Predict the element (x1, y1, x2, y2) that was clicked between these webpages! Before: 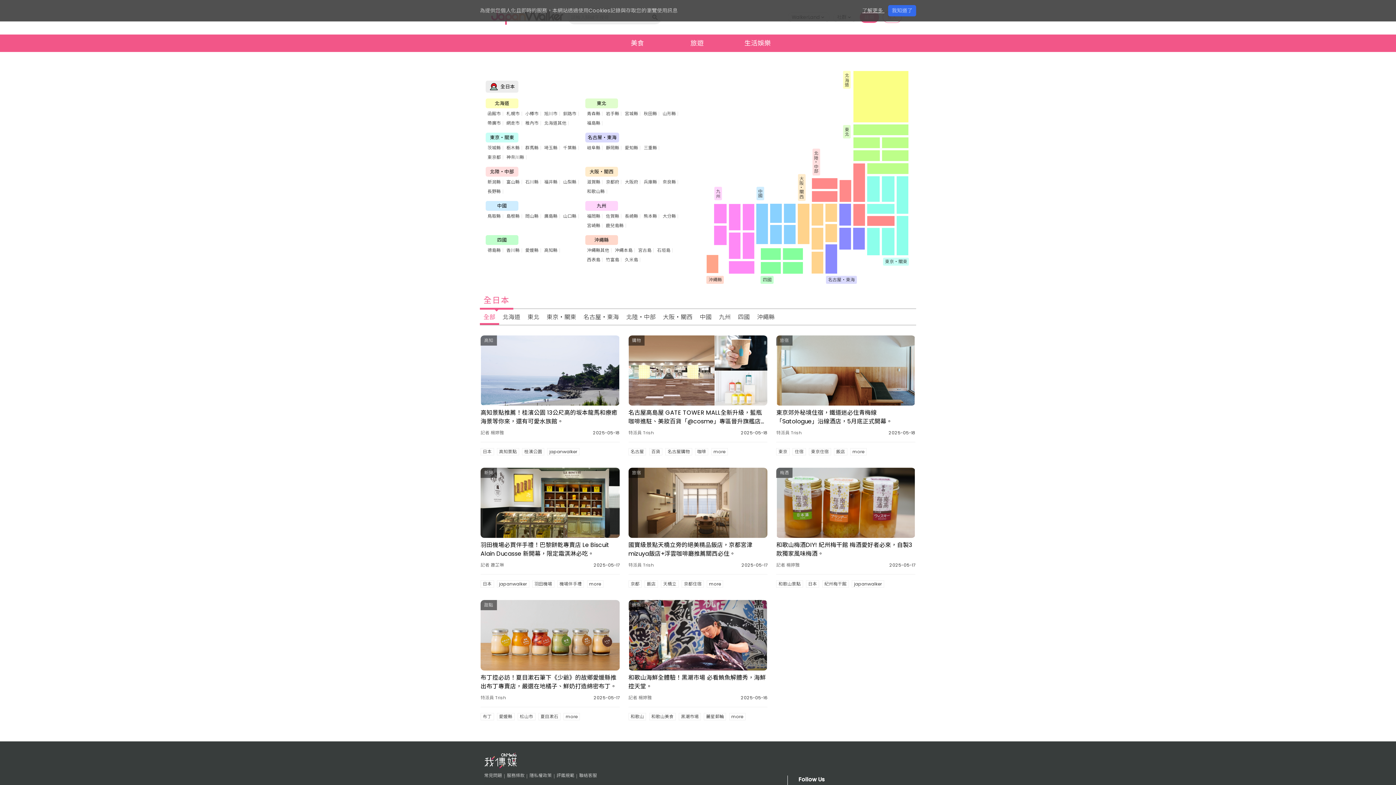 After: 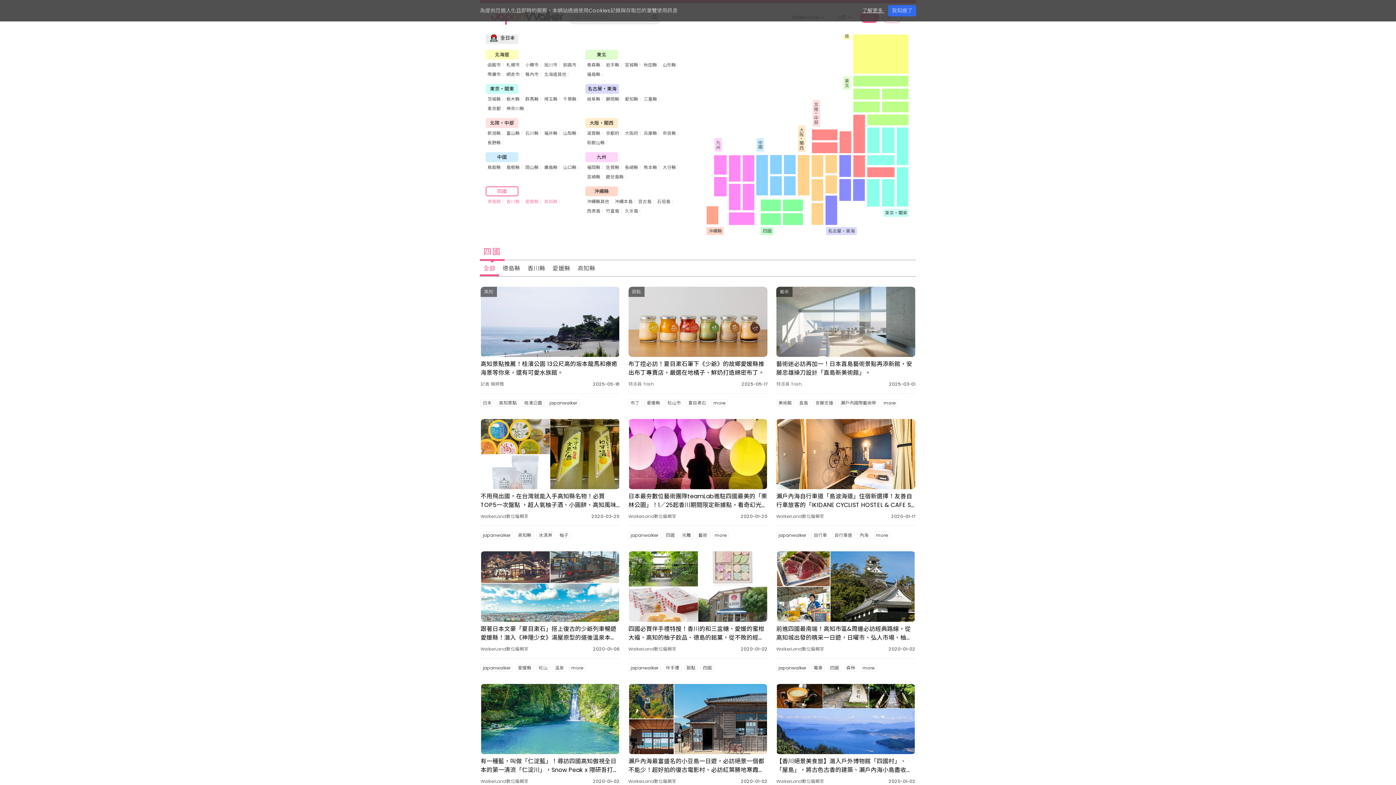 Action: label: 四國 bbox: (760, 275, 773, 283)